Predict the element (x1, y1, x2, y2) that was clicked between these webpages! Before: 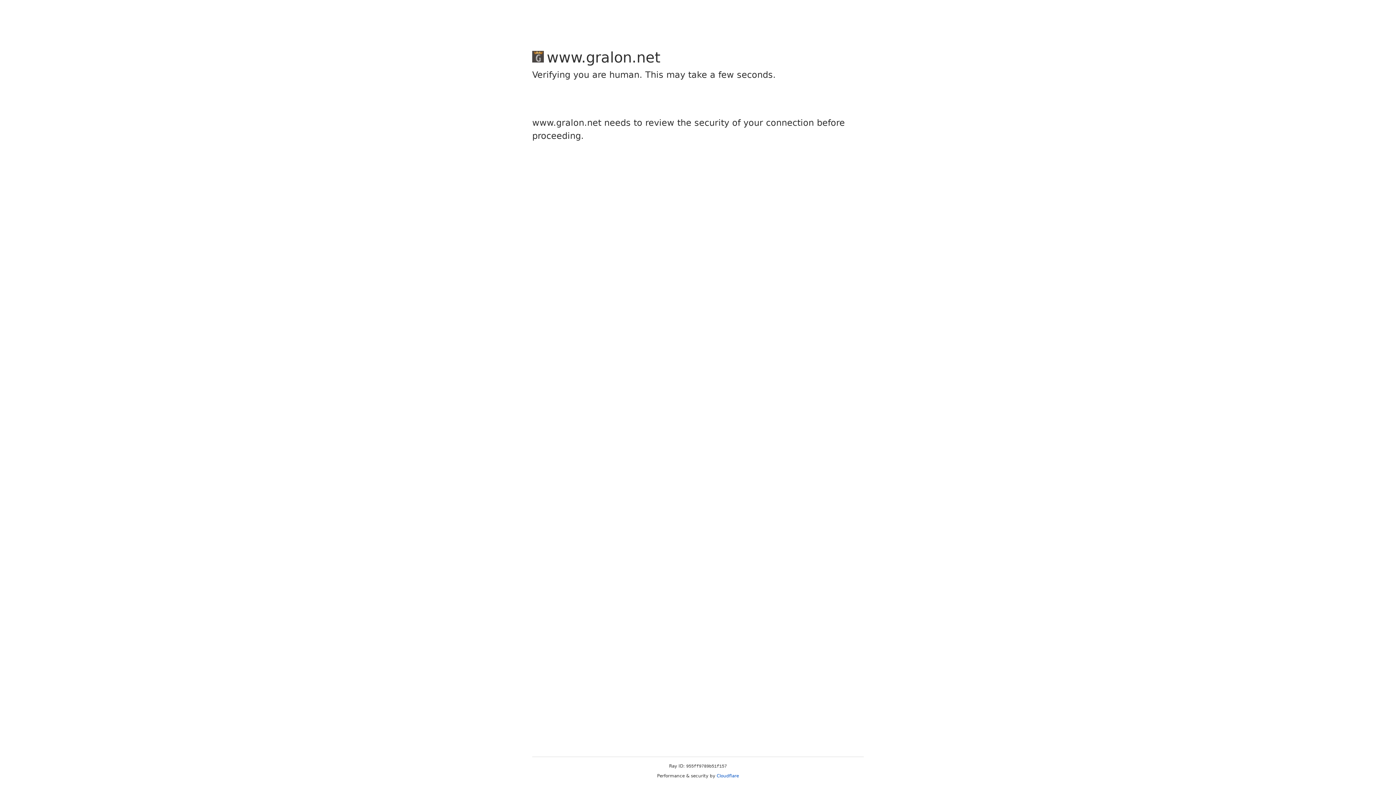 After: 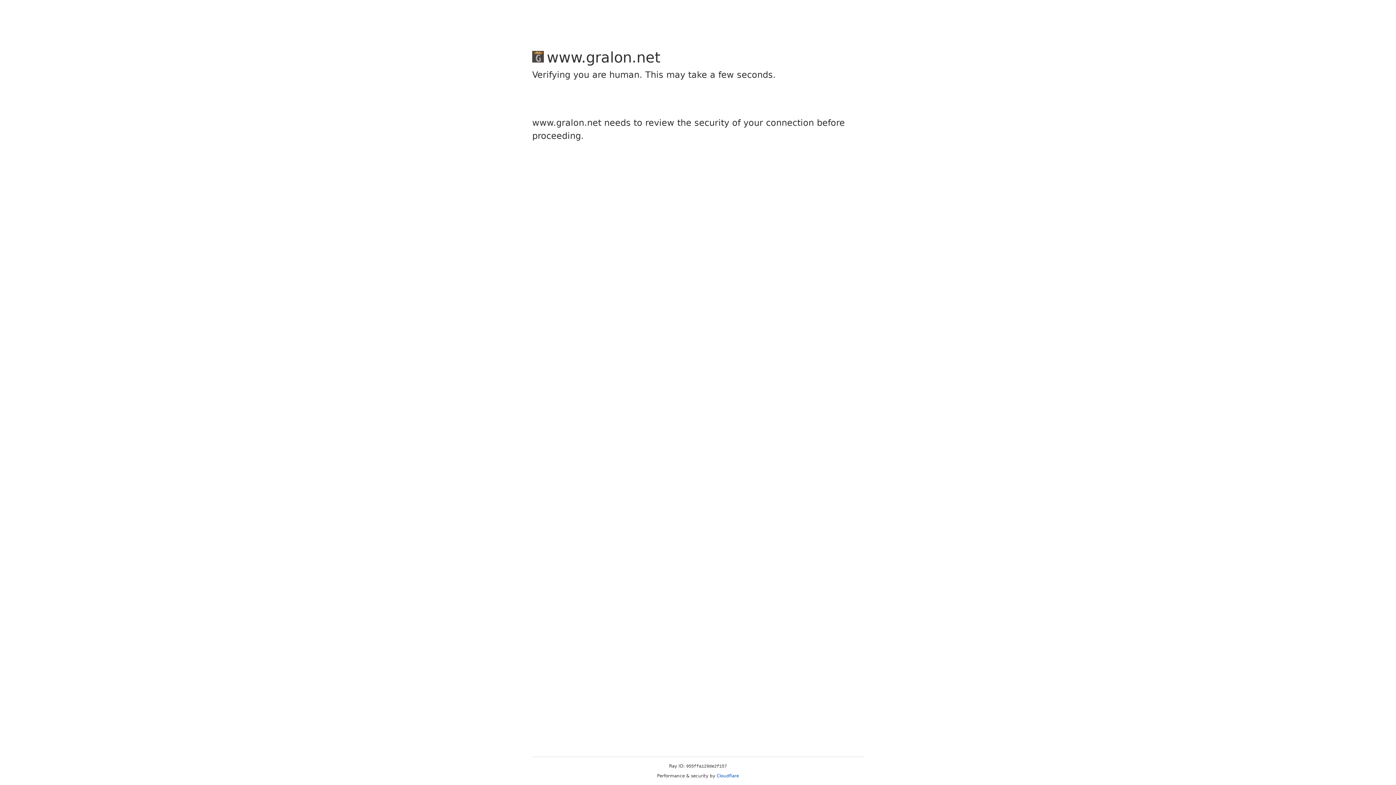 Action: label: Cloudflare bbox: (716, 773, 739, 778)